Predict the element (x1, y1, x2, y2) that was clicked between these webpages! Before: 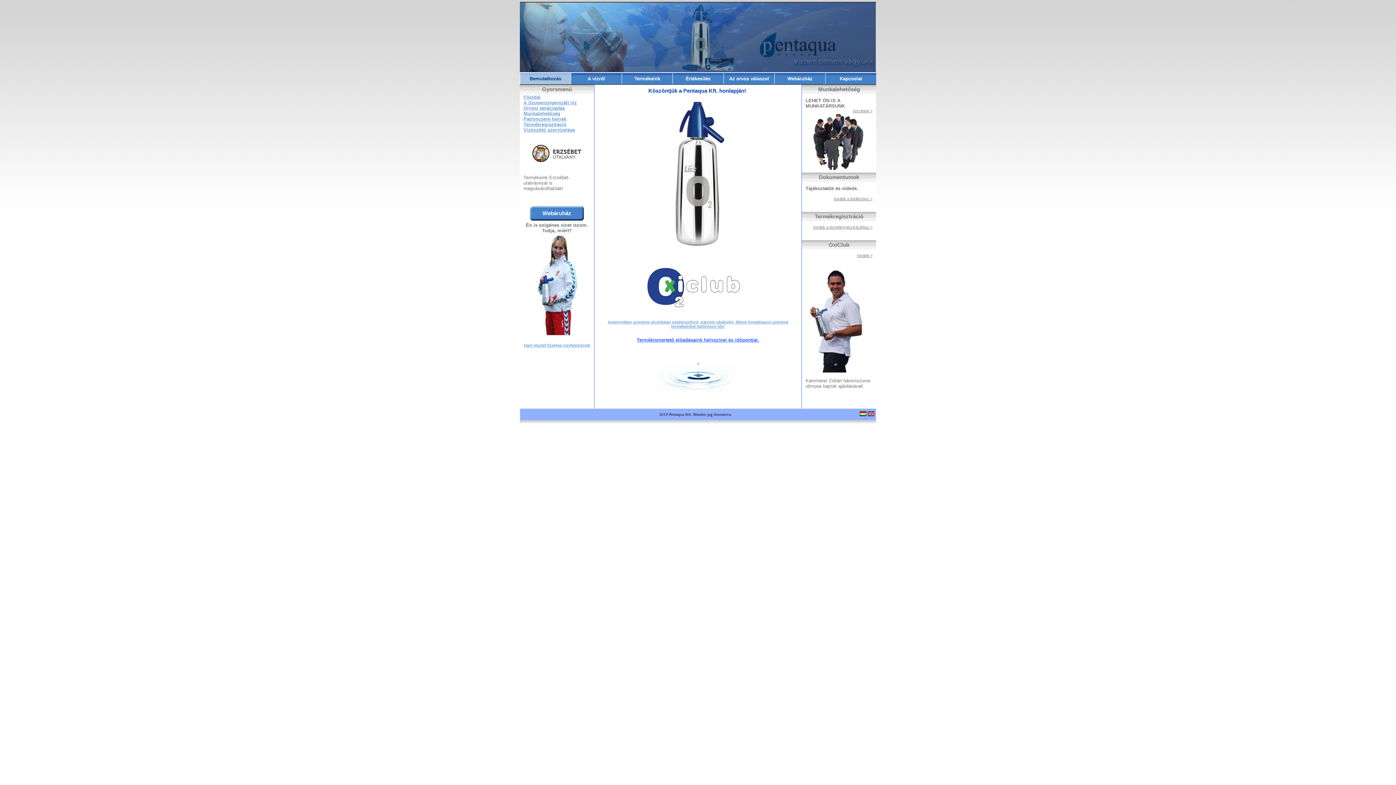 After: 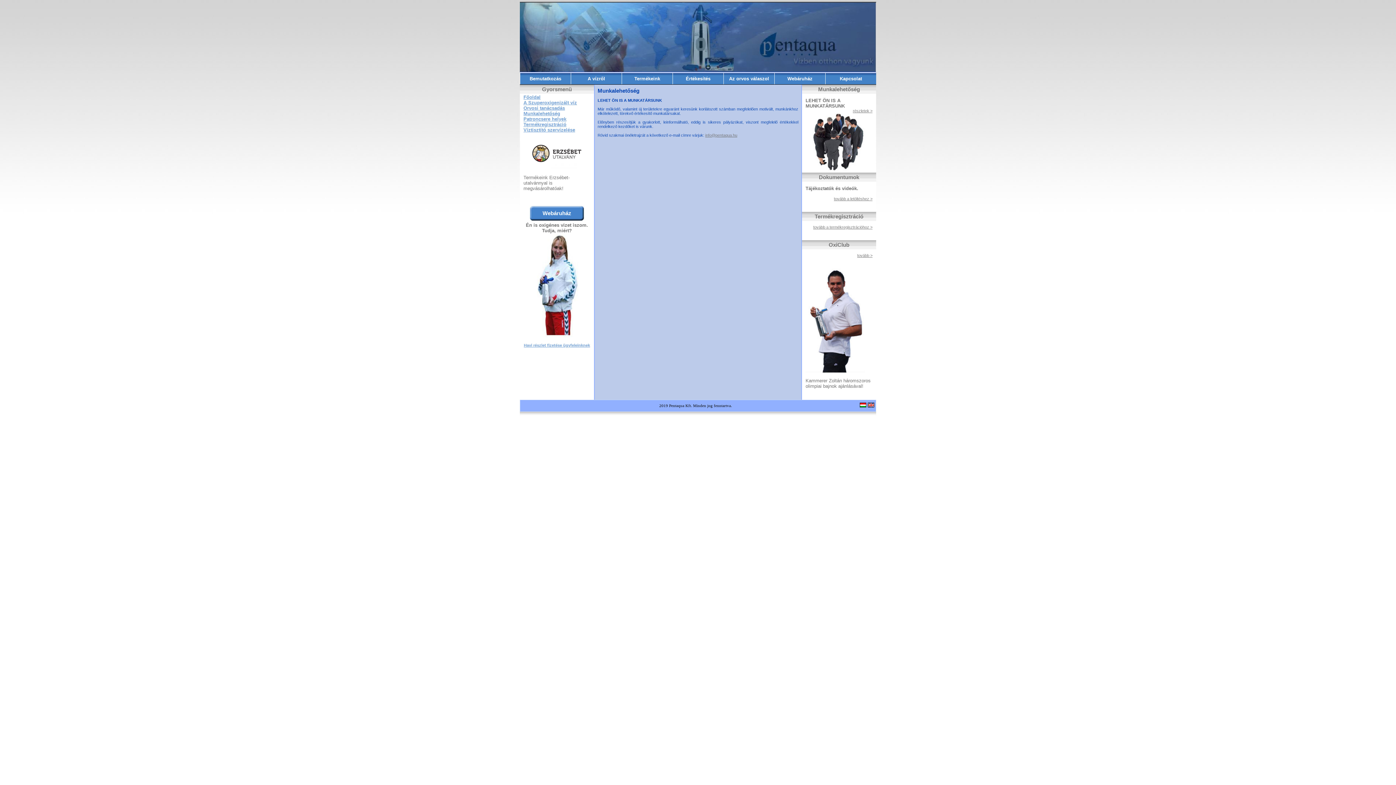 Action: label: Munkalehetőség bbox: (523, 111, 560, 116)